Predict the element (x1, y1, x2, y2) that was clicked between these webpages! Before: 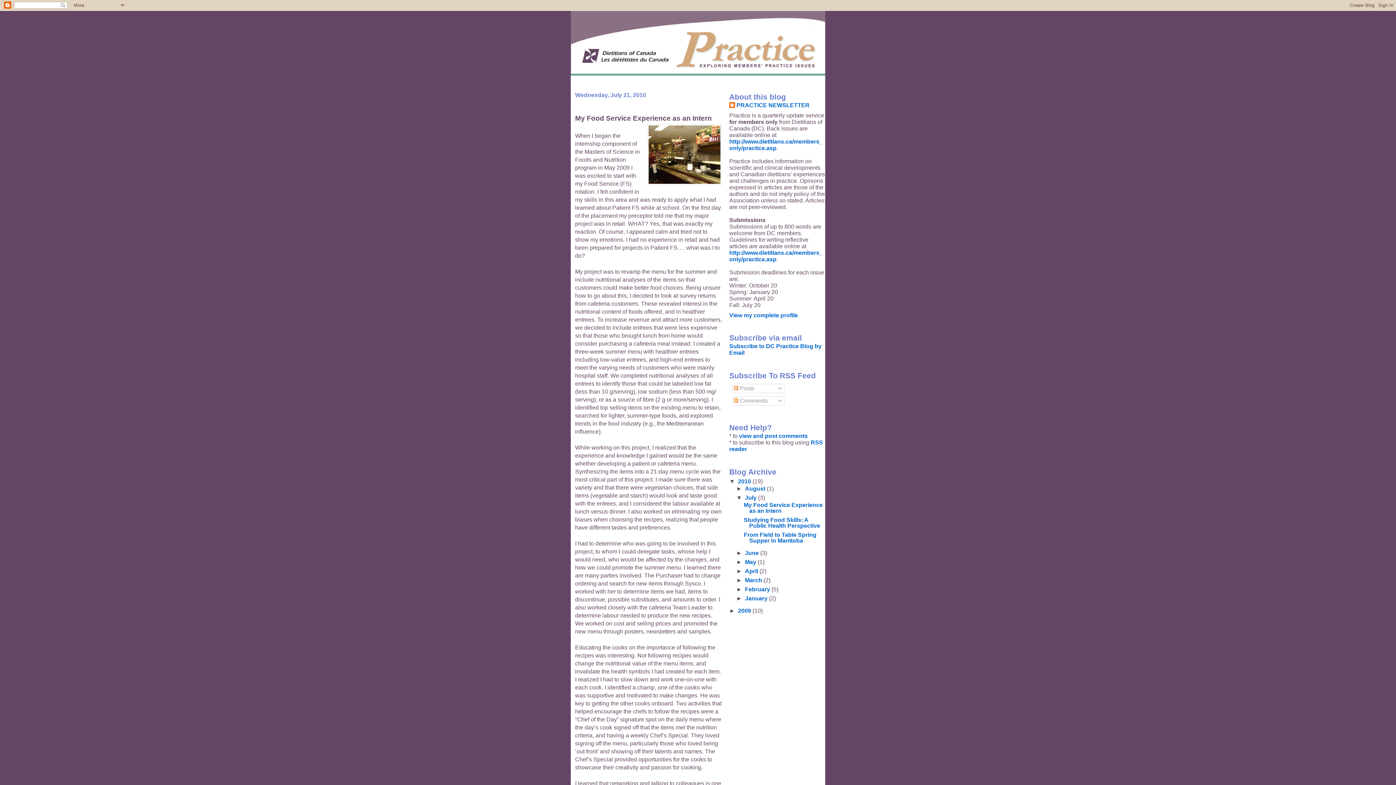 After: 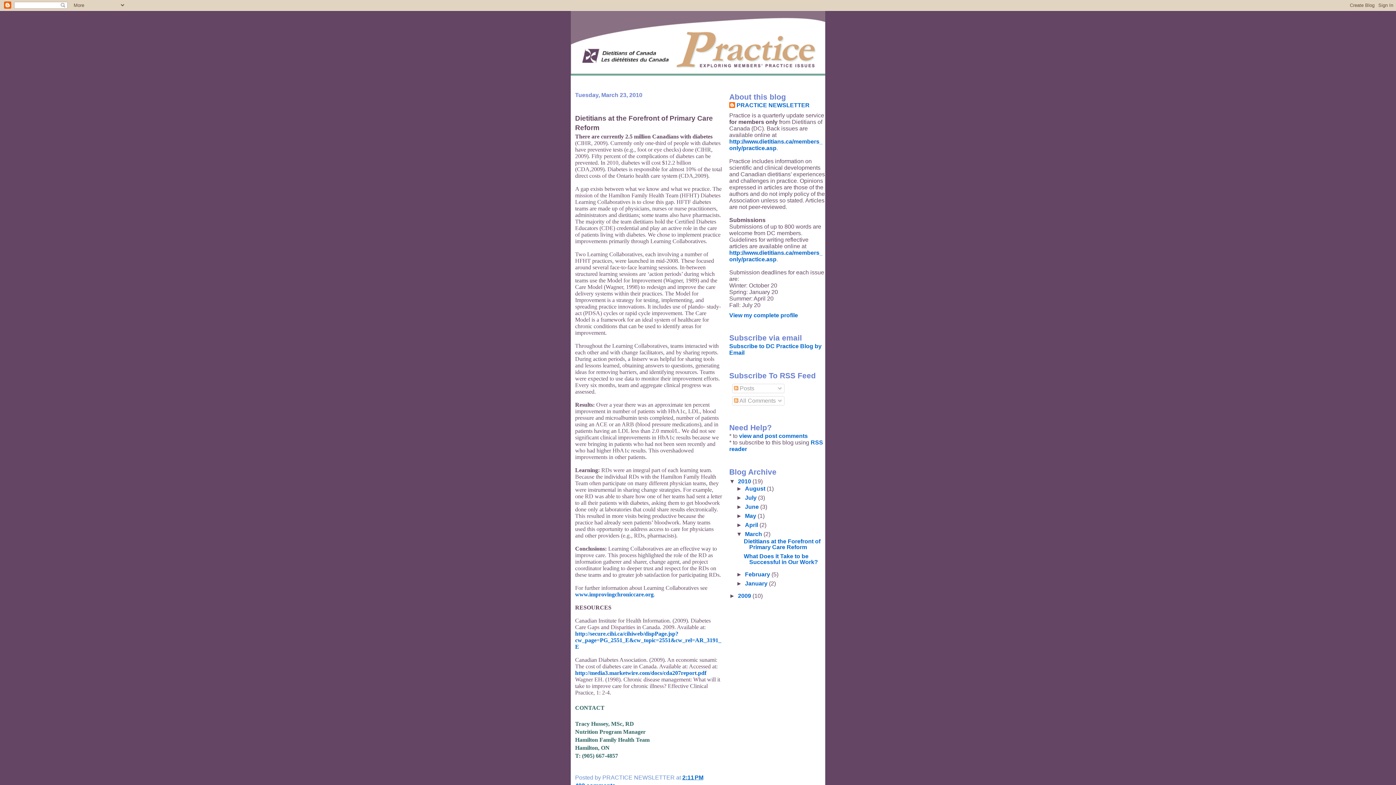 Action: bbox: (745, 577, 763, 583) label: March 